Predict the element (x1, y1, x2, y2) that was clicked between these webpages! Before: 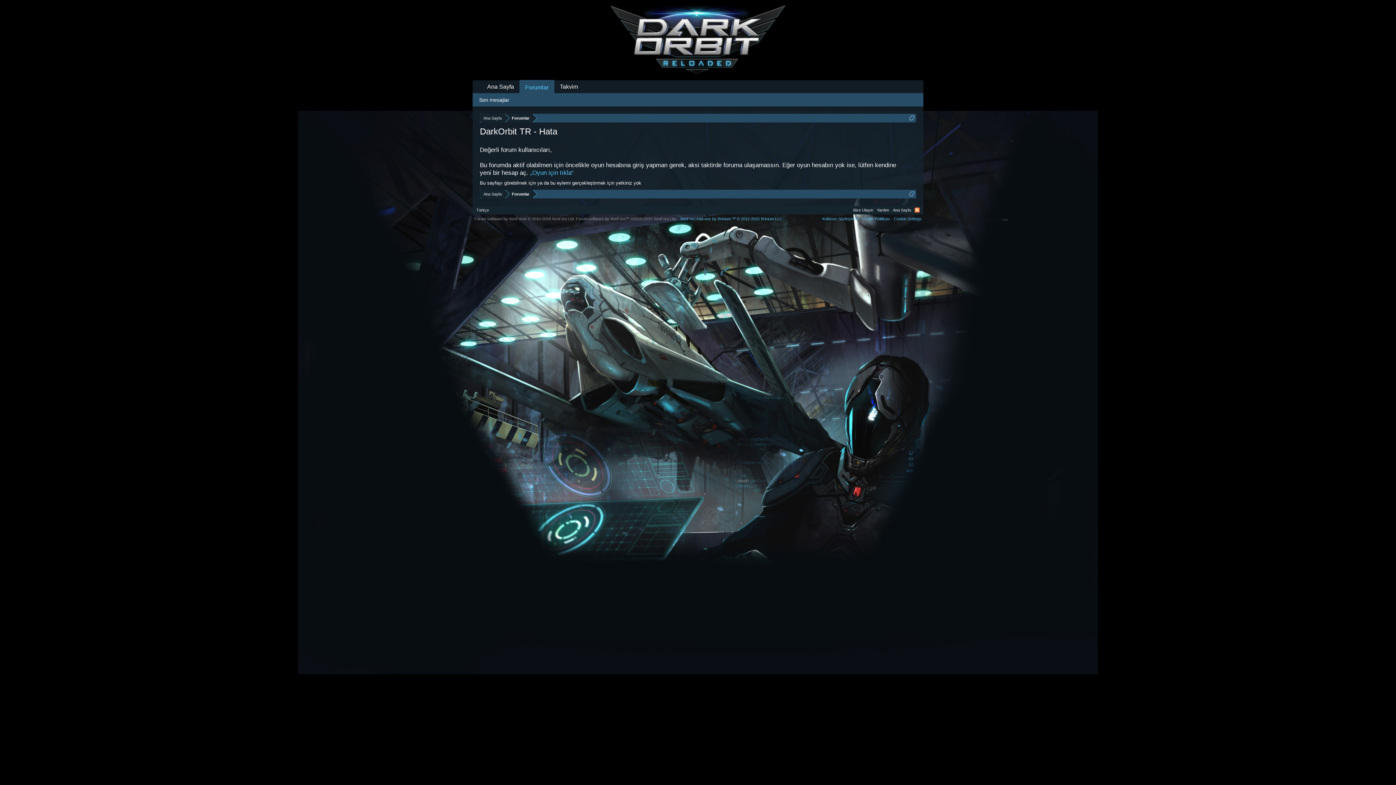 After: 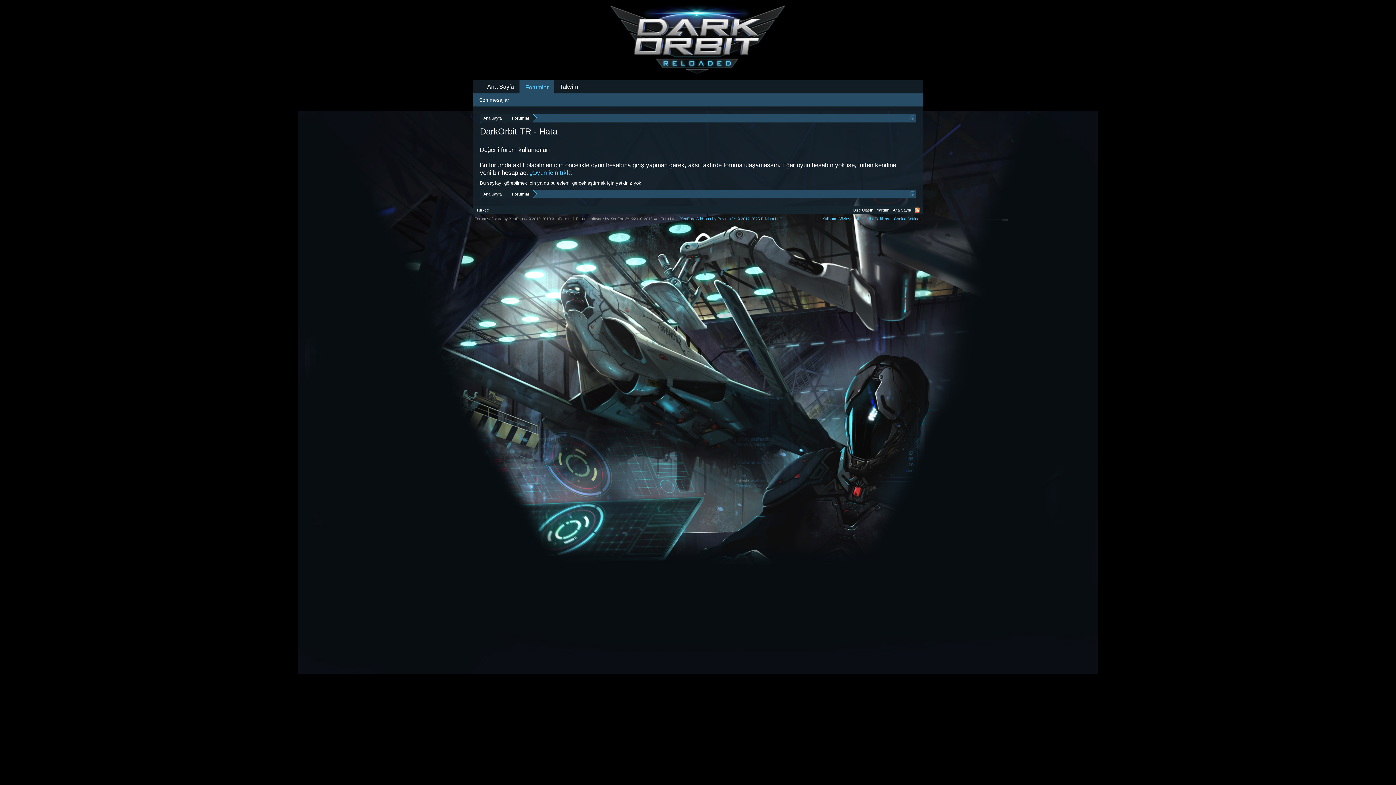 Action: bbox: (914, 207, 920, 212) label: RSS